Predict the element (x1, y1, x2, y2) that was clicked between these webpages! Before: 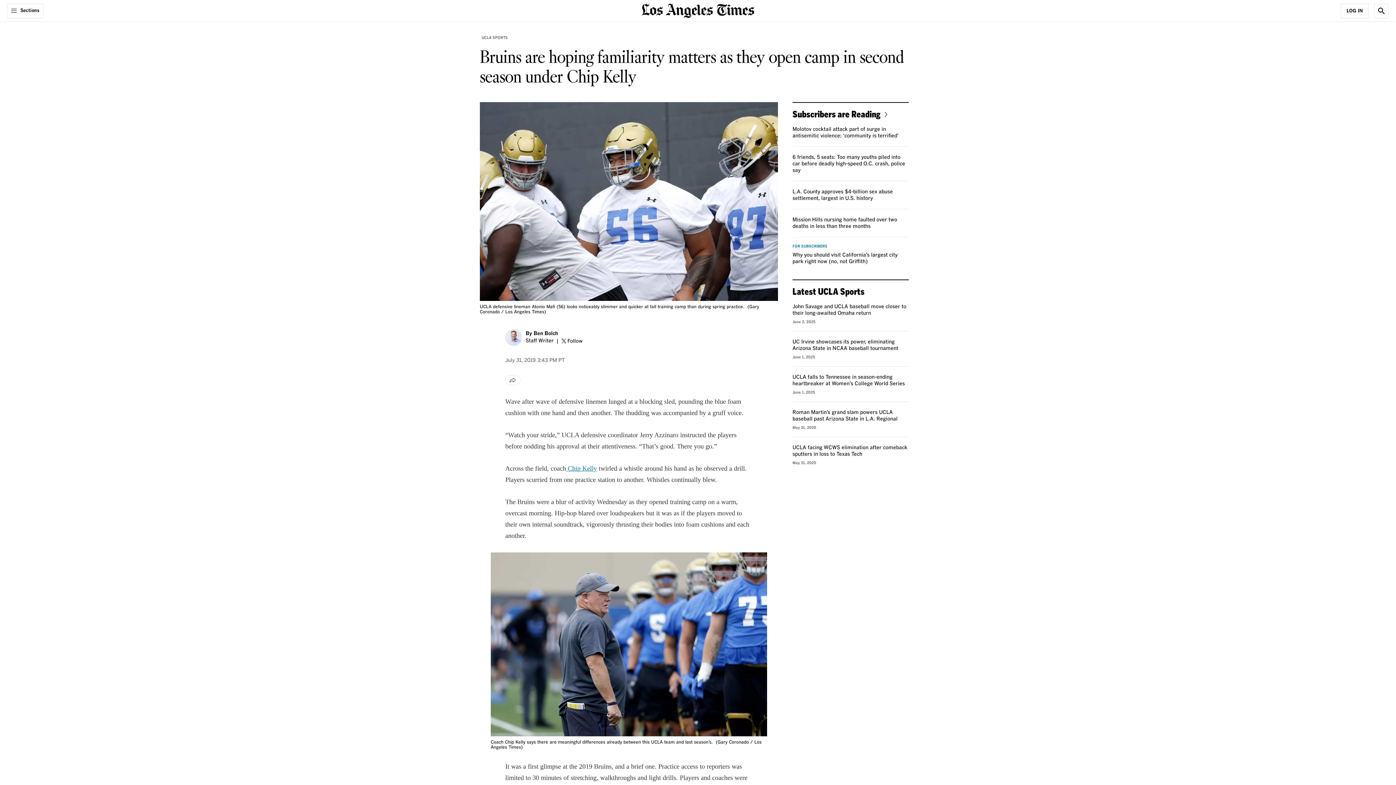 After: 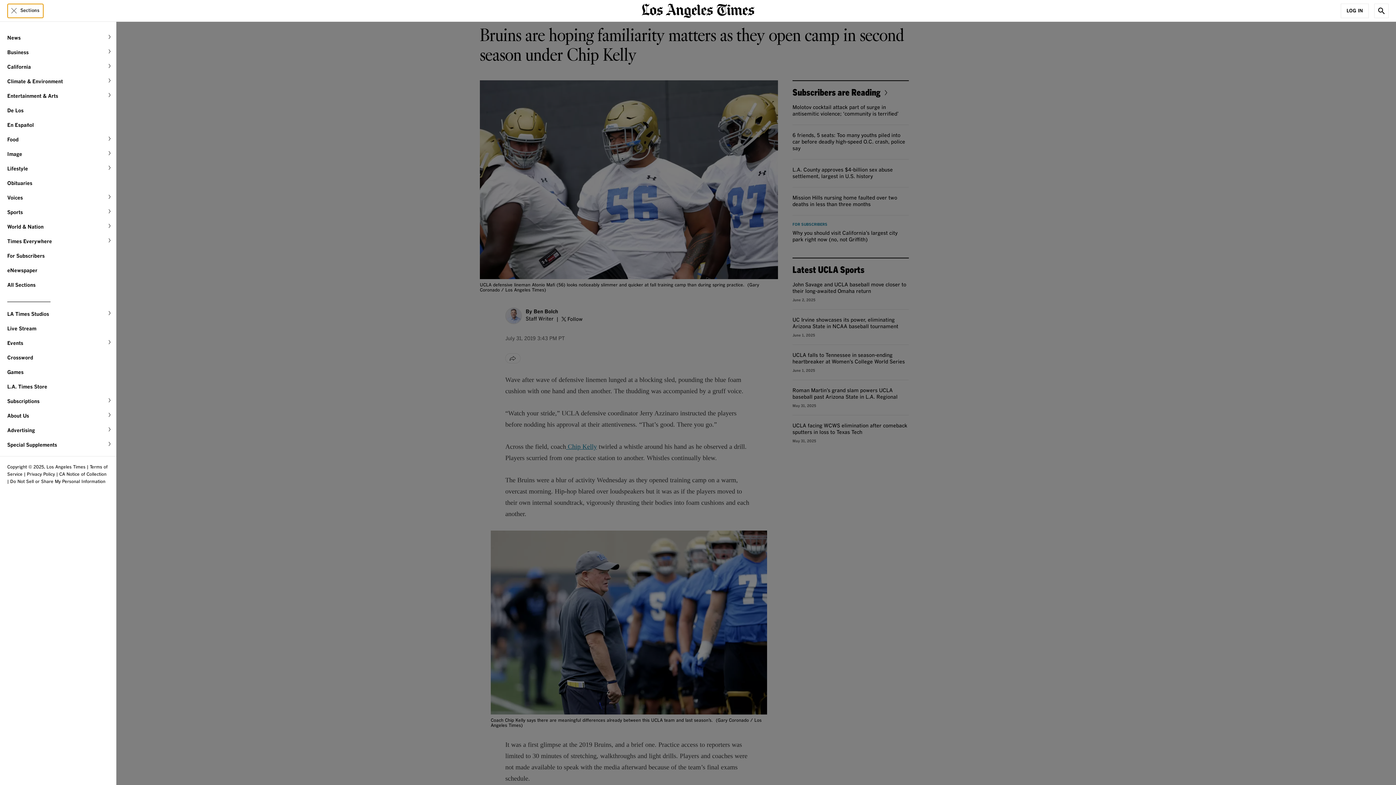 Action: label: Sections bbox: (7, 3, 43, 18)